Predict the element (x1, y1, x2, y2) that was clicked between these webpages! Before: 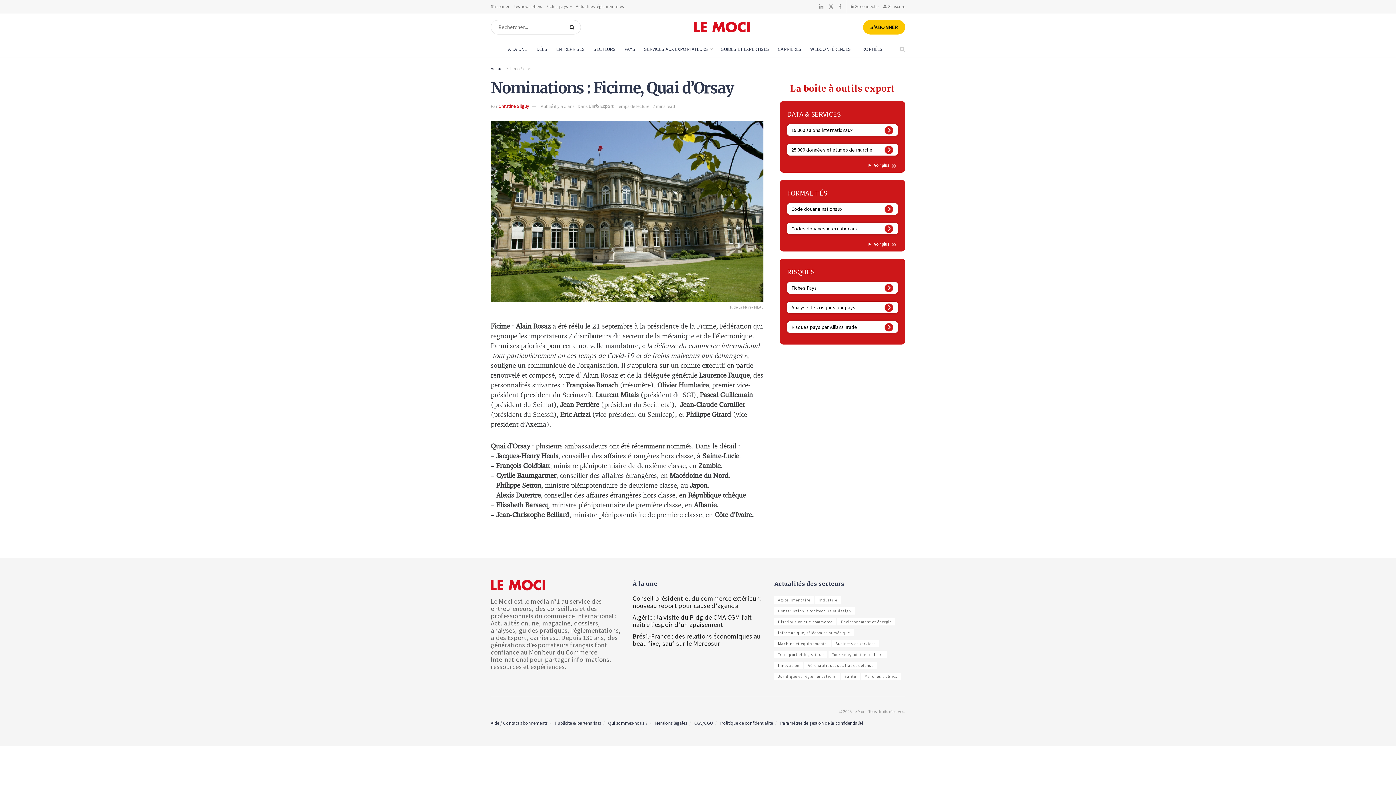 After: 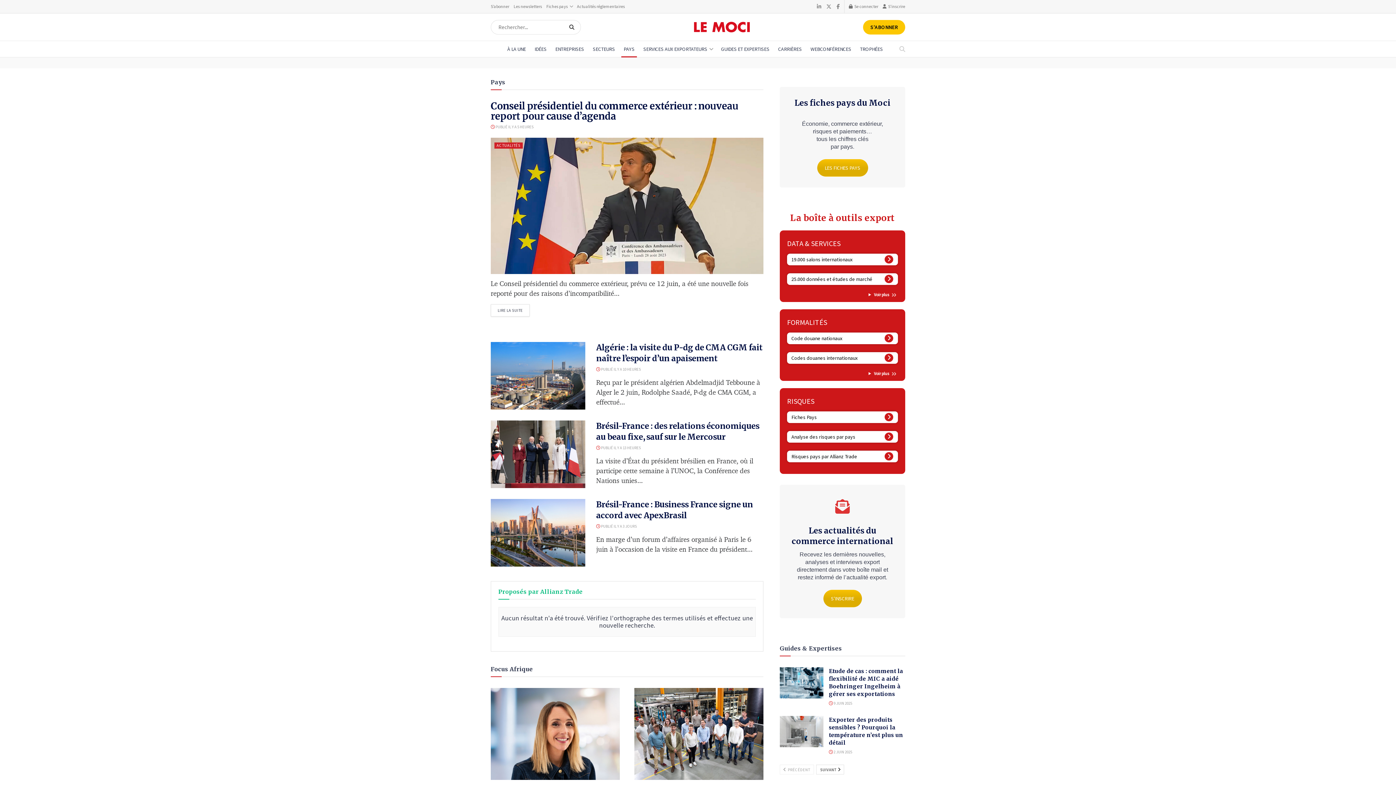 Action: bbox: (620, 41, 639, 57) label: PAYS